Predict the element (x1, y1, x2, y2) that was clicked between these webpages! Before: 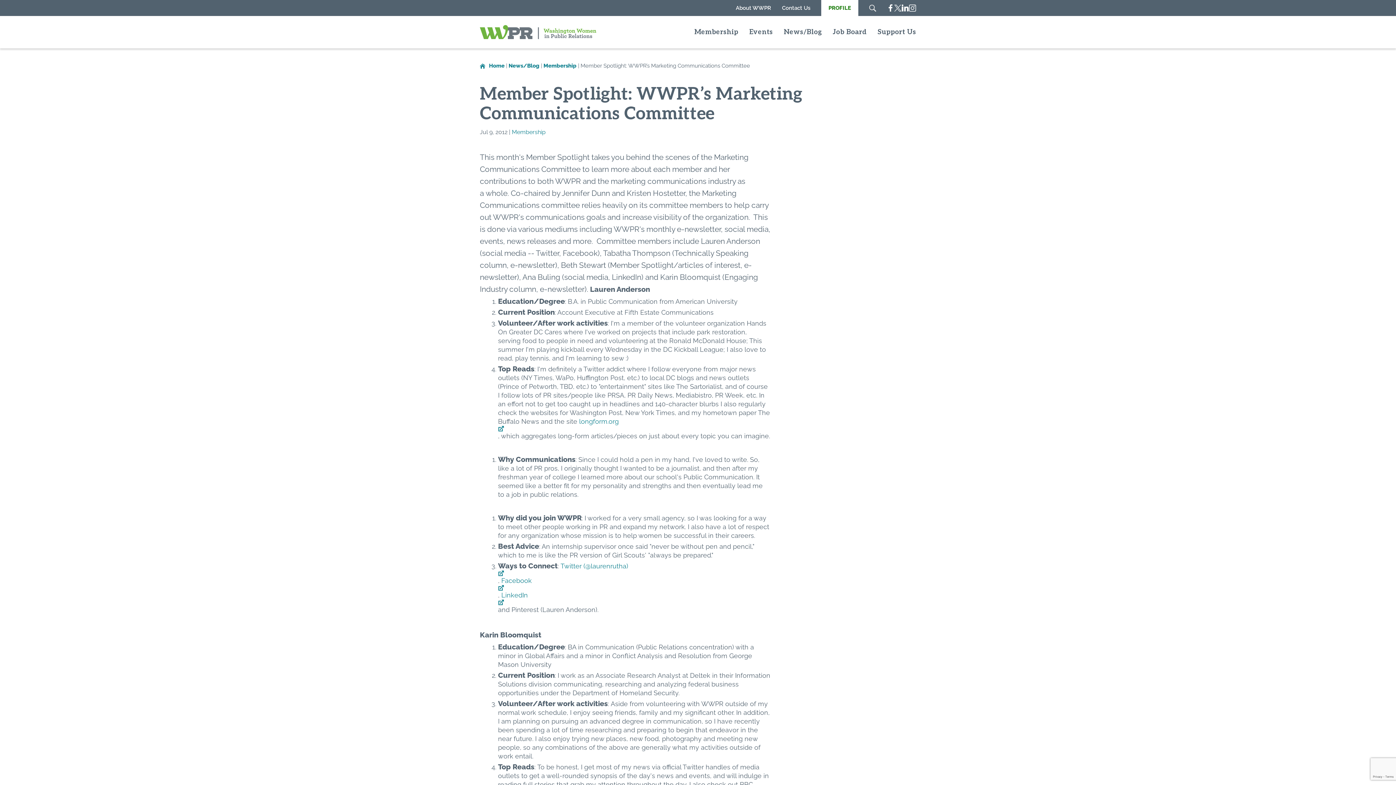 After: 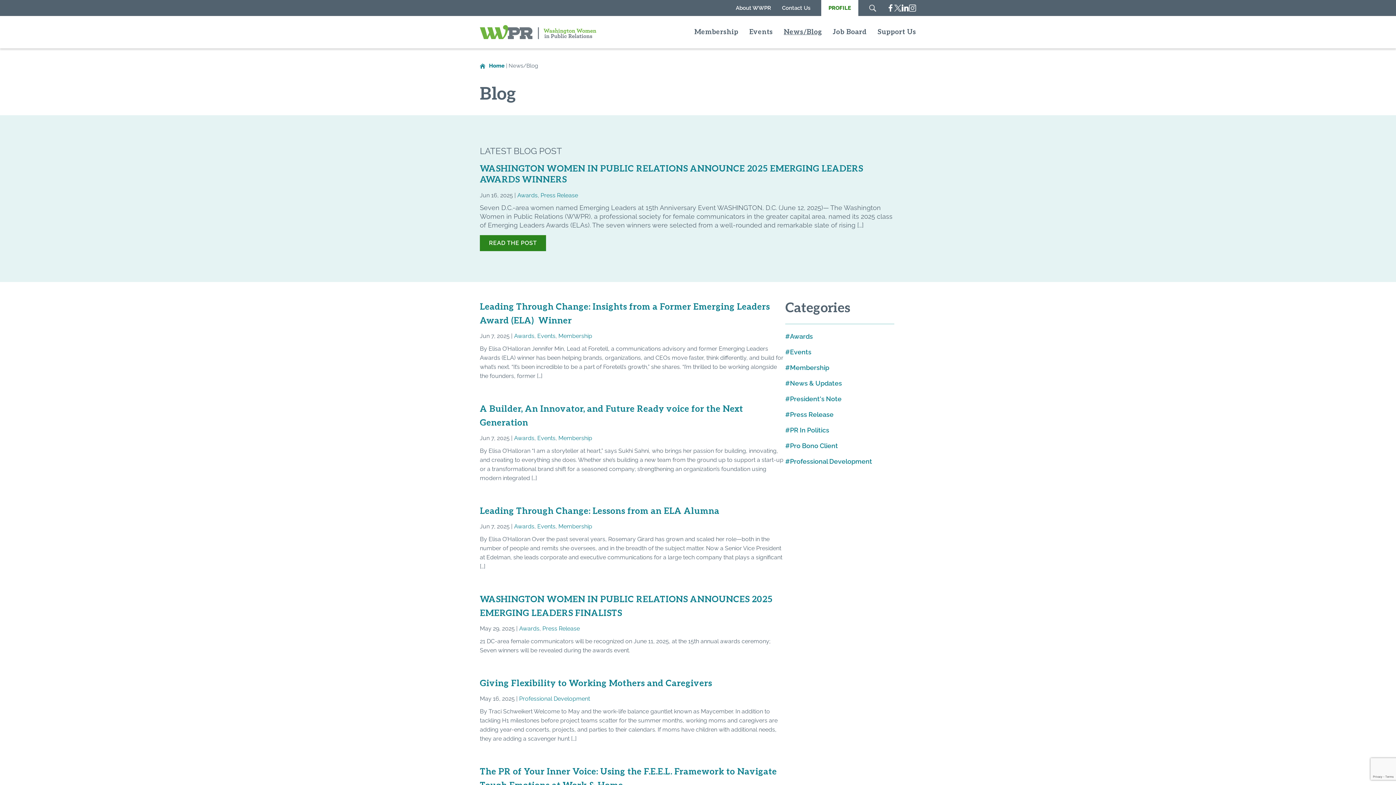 Action: label: News/Blog bbox: (508, 62, 539, 69)